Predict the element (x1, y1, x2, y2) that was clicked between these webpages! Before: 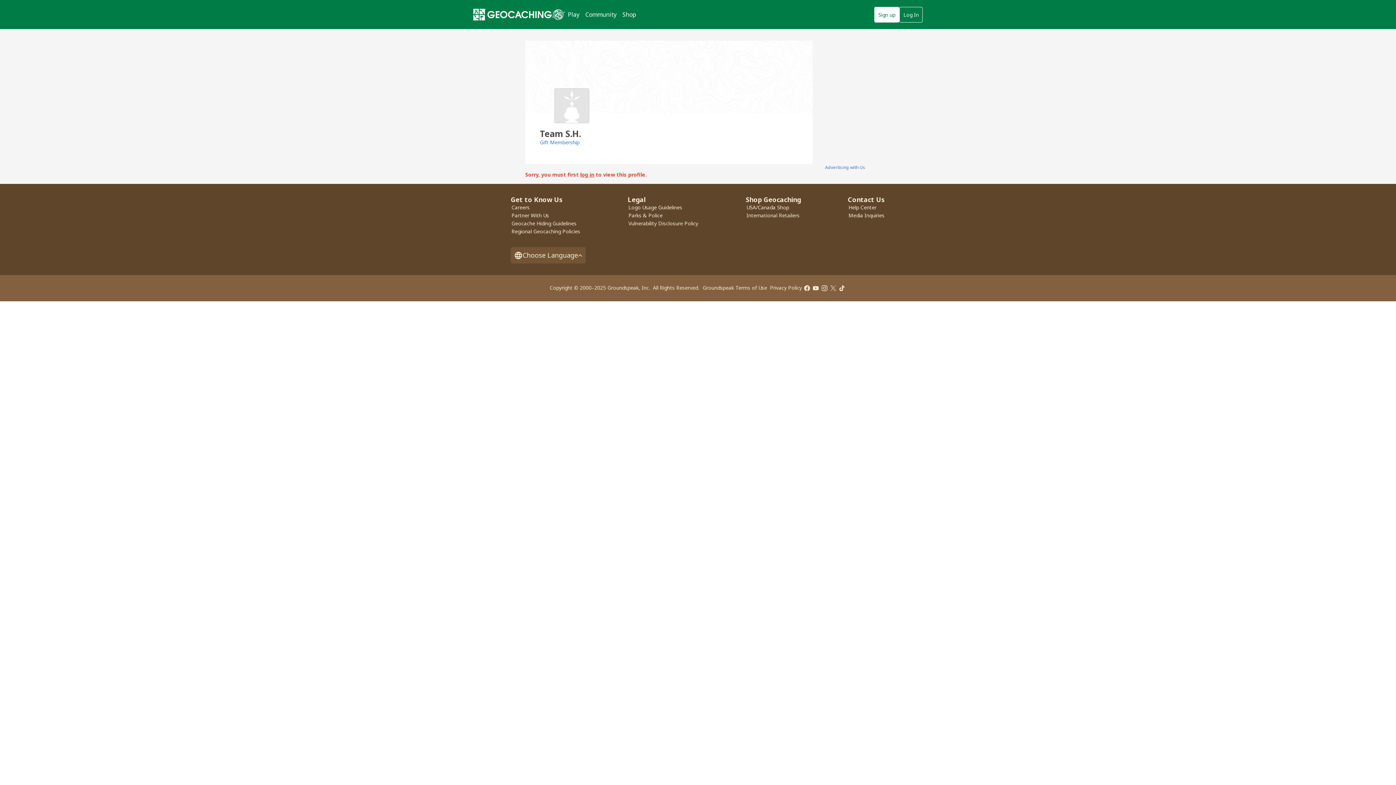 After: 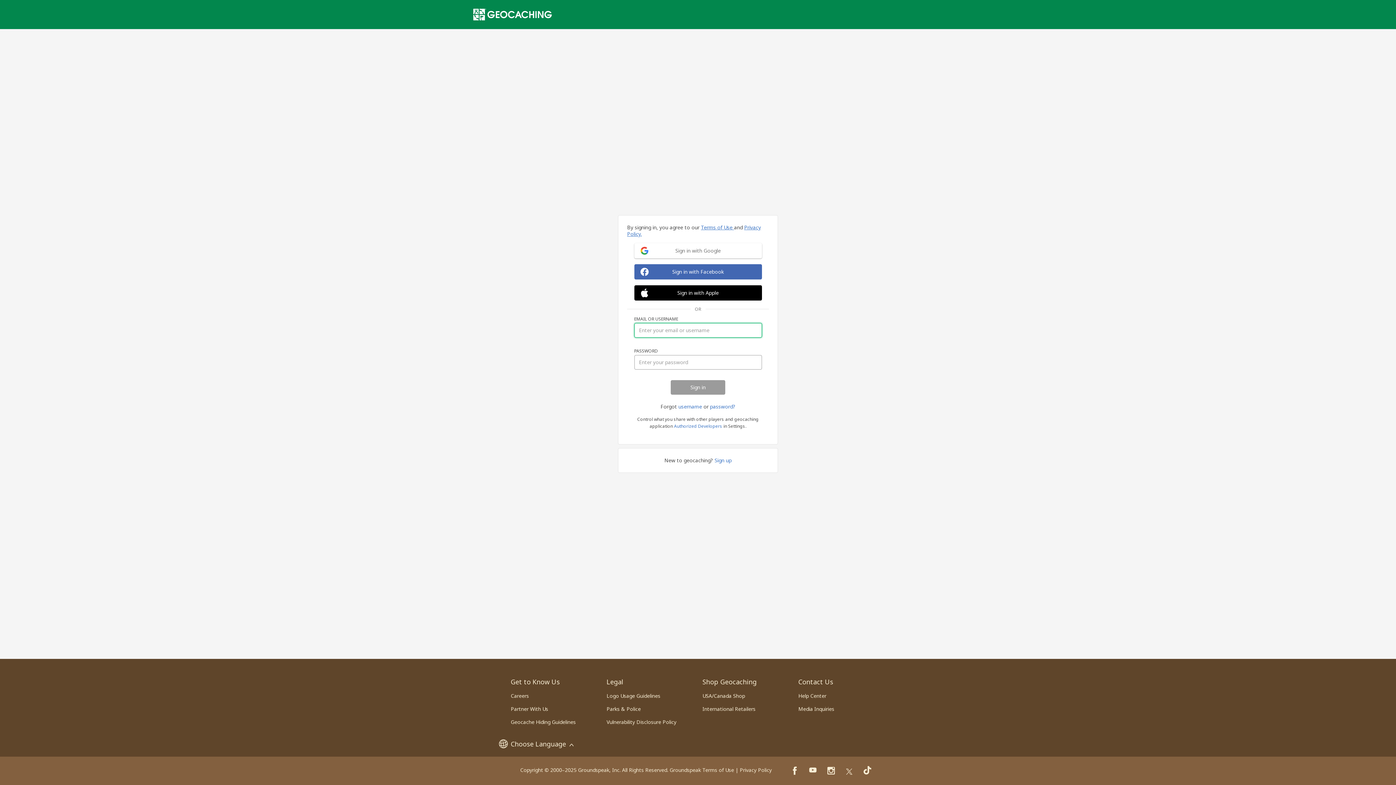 Action: bbox: (580, 171, 594, 178) label: log in